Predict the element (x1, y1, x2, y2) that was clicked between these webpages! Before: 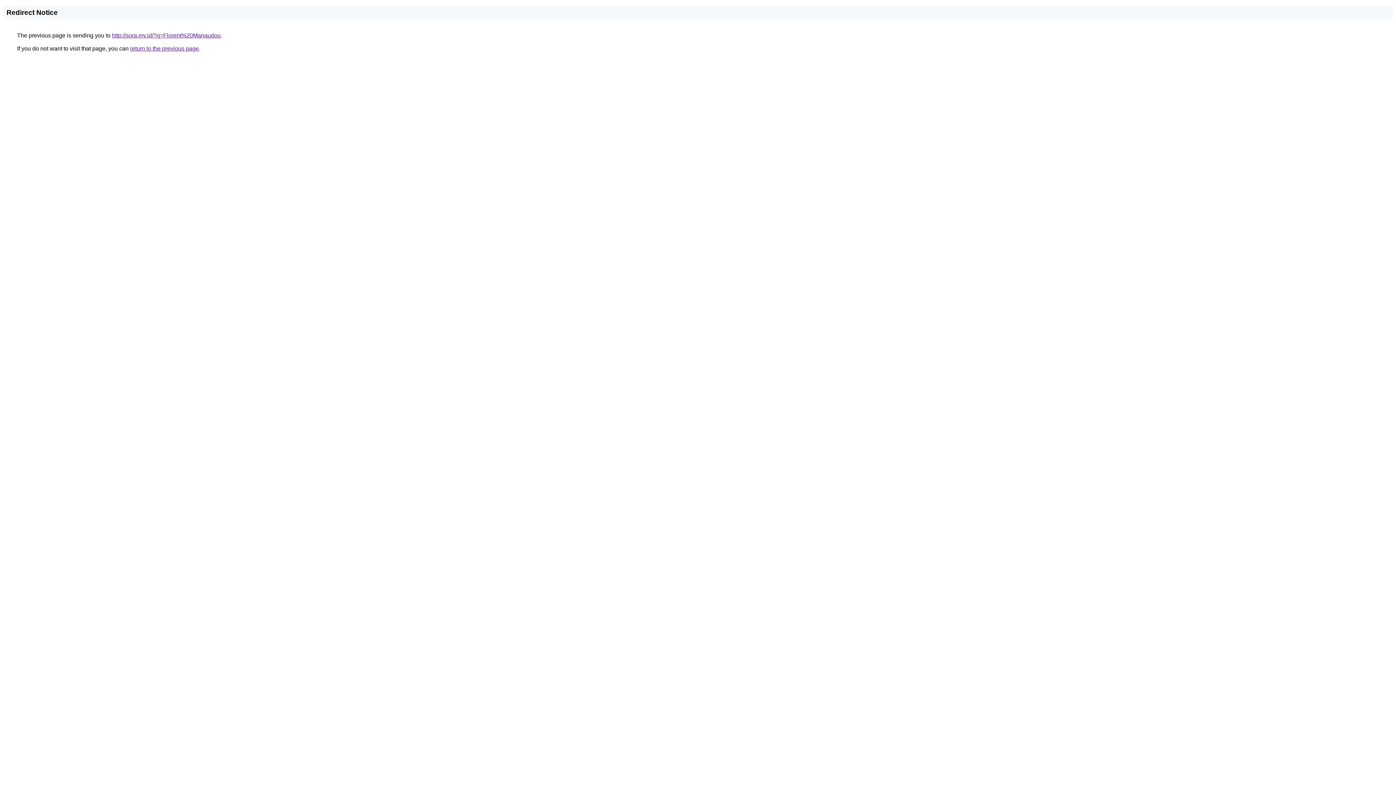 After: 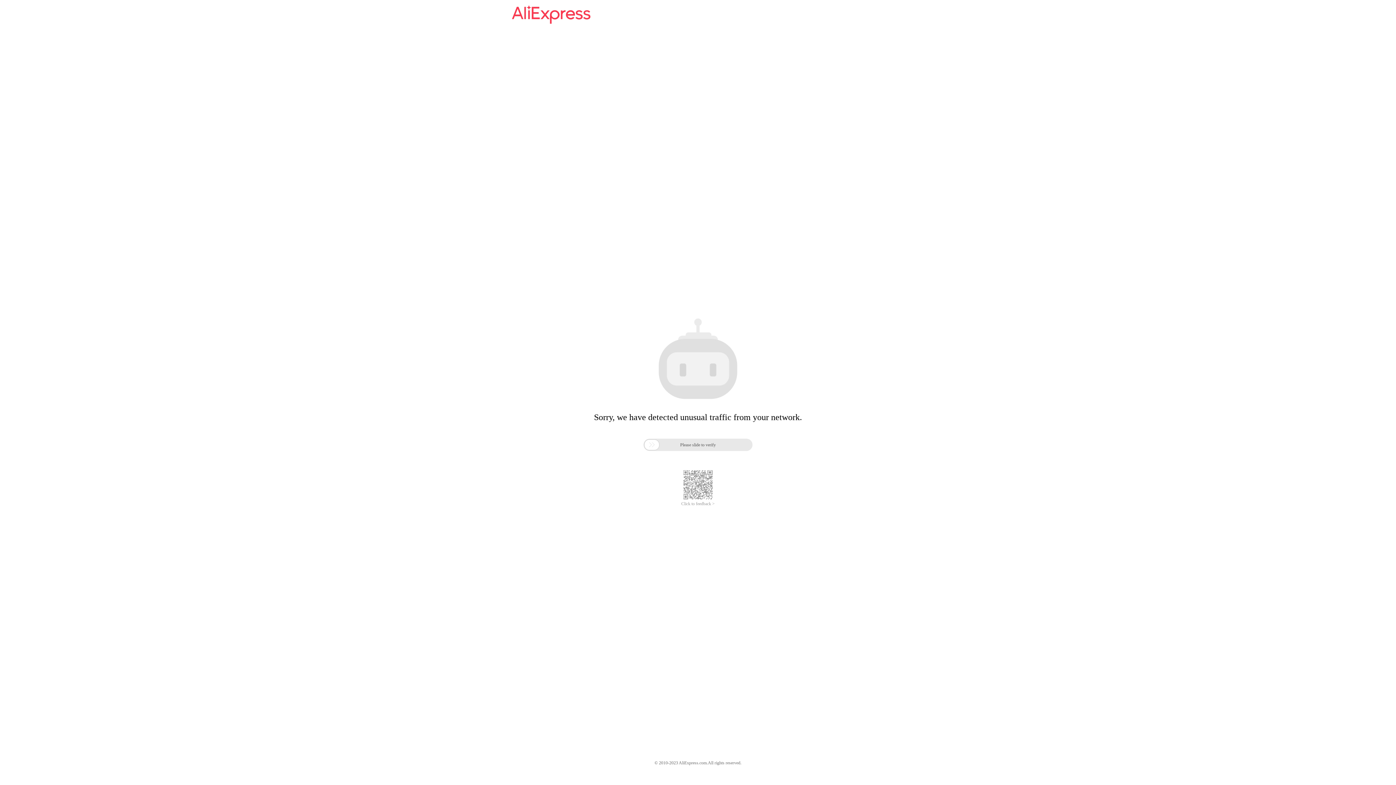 Action: bbox: (112, 32, 220, 38) label: http://sora.my.id/?q=Florent%20Manaudou